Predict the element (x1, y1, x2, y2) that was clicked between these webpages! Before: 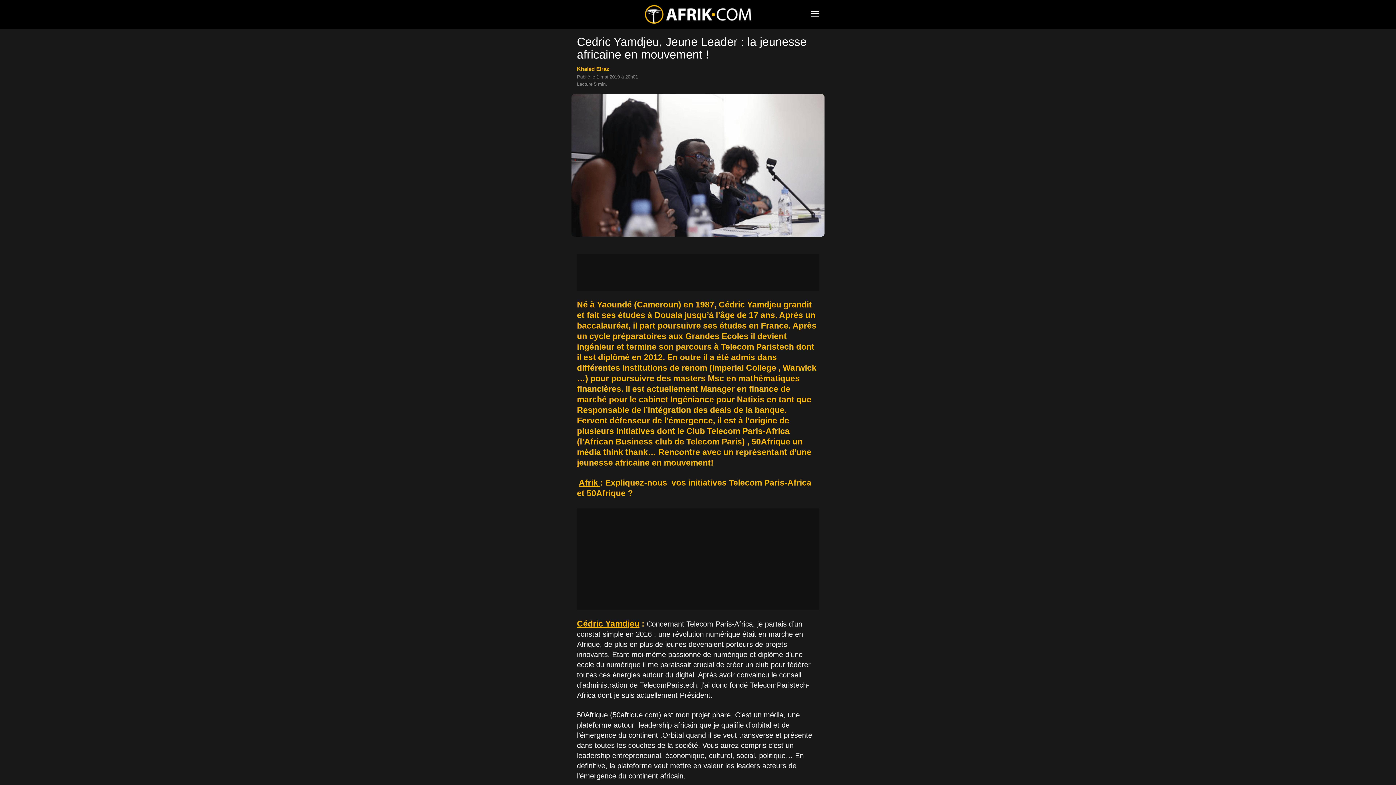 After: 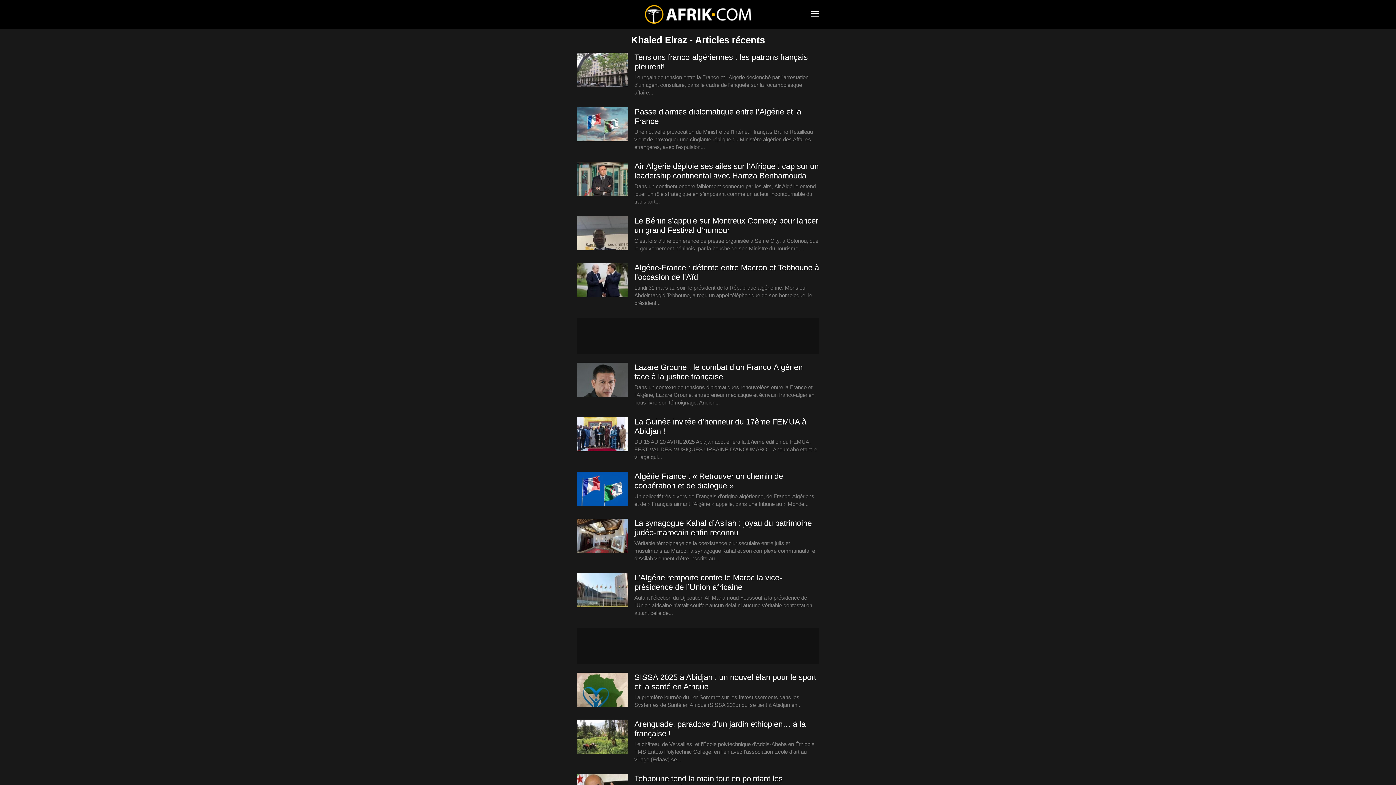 Action: label: Khaled Elraz bbox: (577, 65, 609, 72)